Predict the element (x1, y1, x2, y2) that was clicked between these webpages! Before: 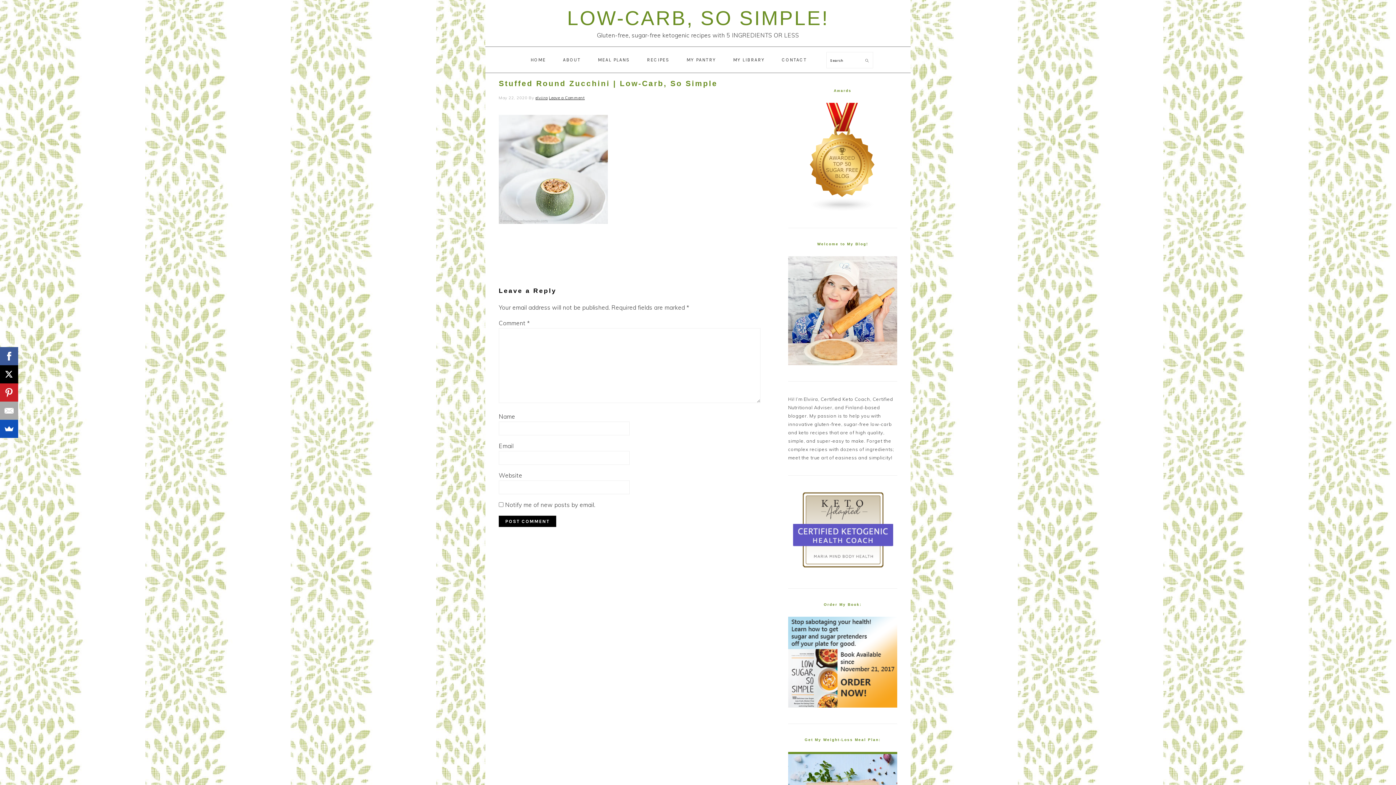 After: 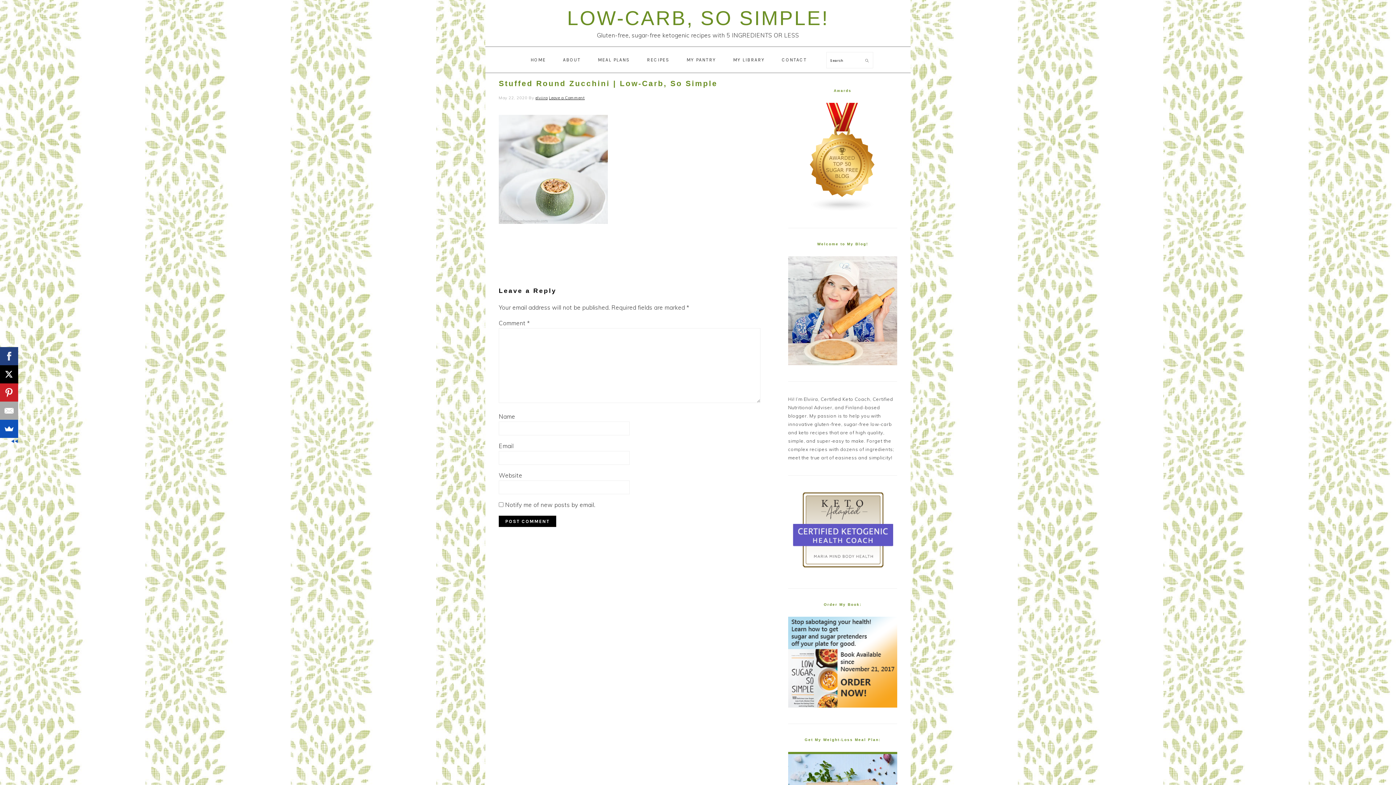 Action: bbox: (0, 347, 18, 365)